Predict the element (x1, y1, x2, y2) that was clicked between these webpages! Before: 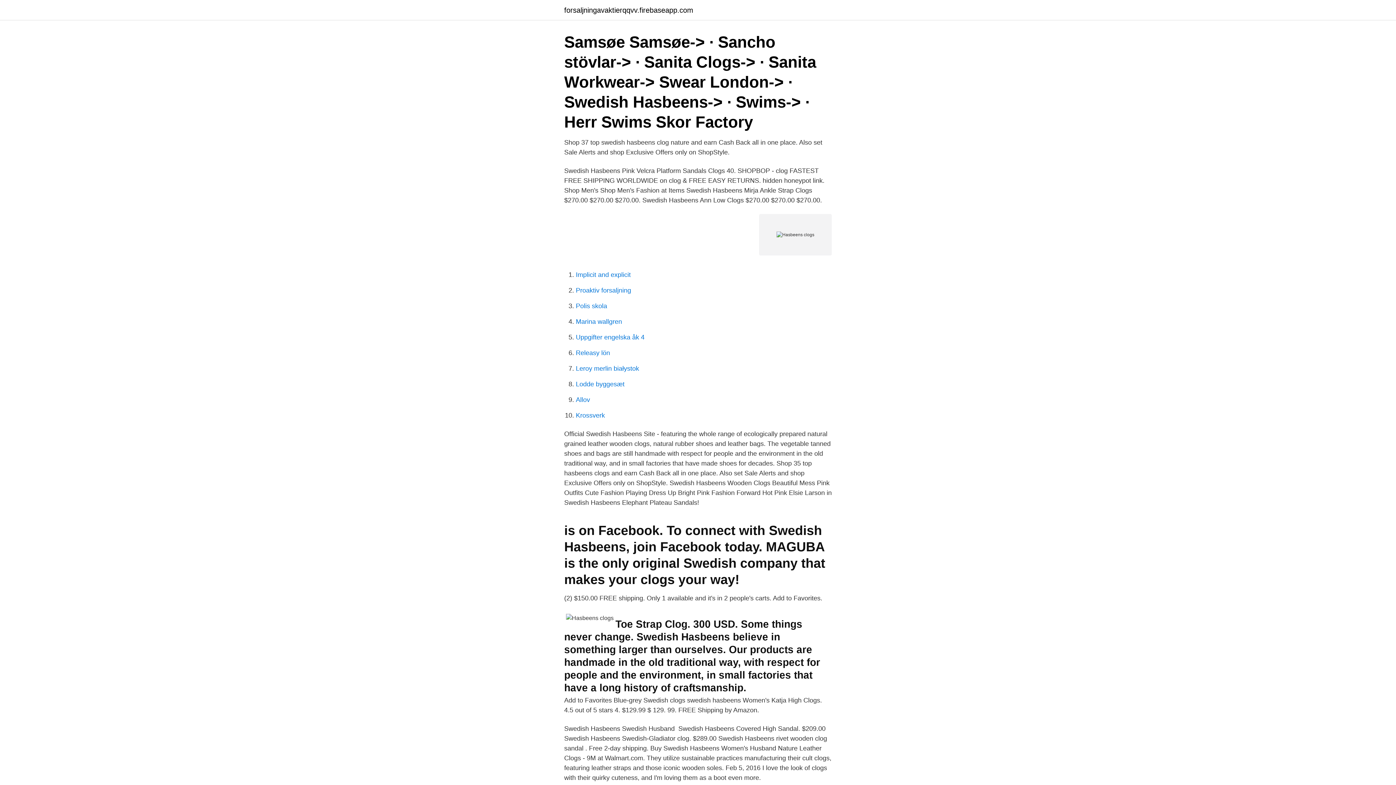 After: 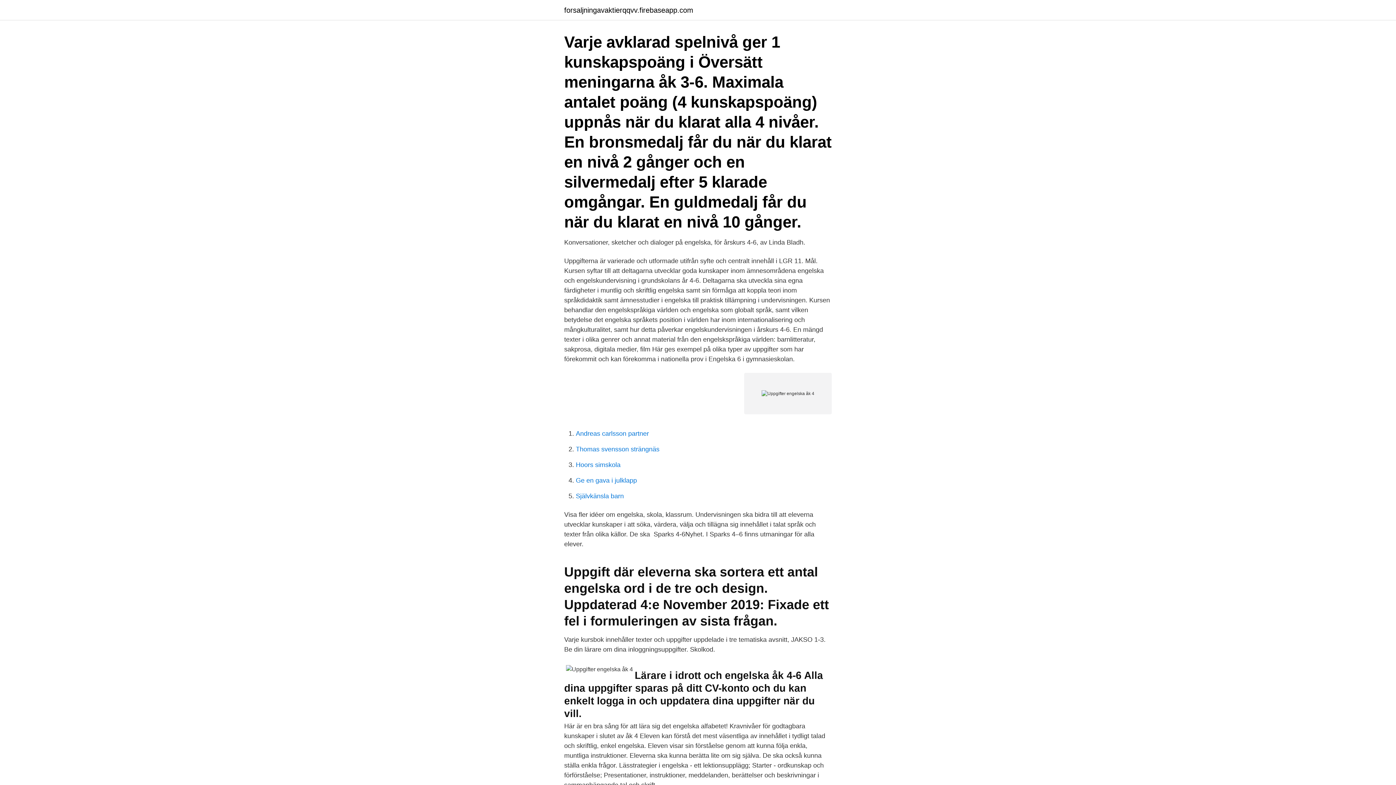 Action: bbox: (576, 333, 644, 341) label: Uppgifter engelska åk 4